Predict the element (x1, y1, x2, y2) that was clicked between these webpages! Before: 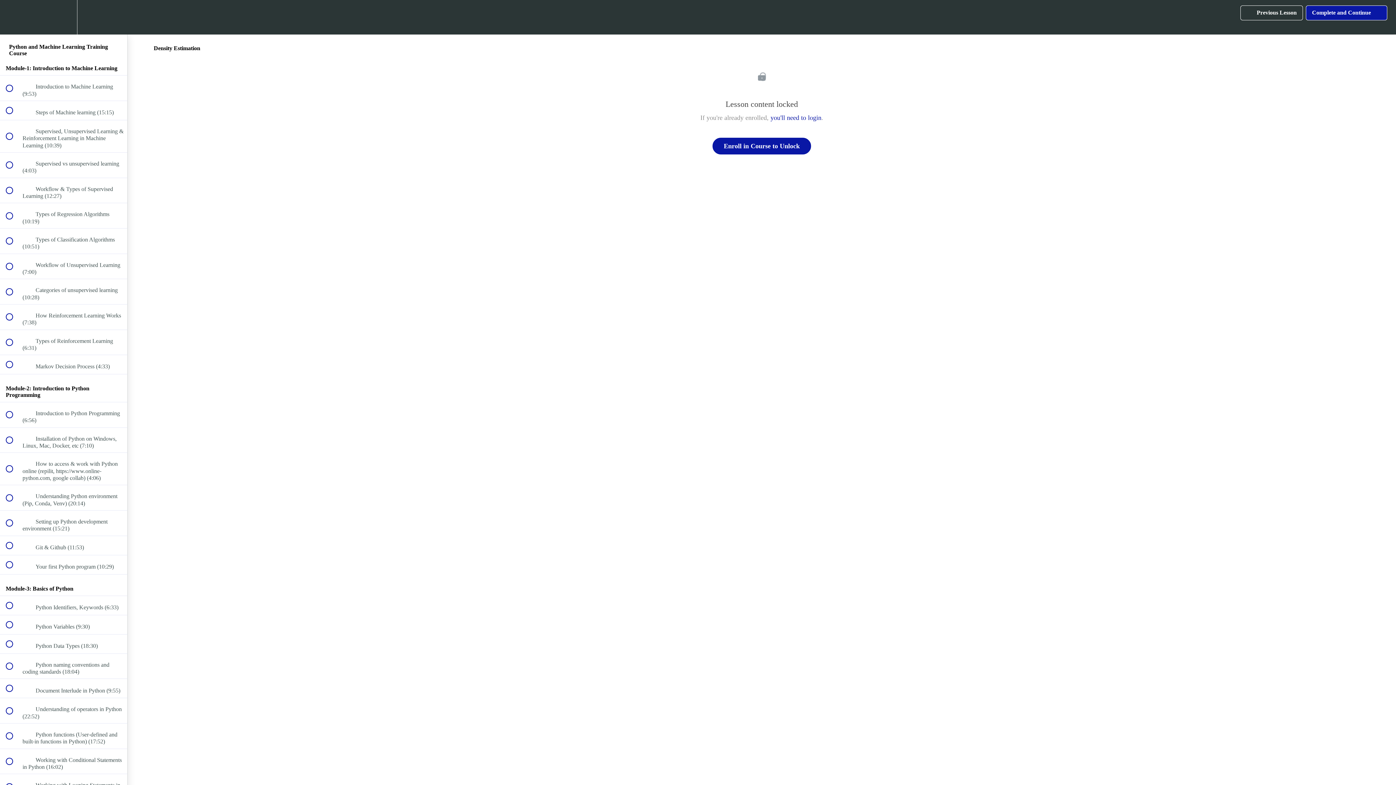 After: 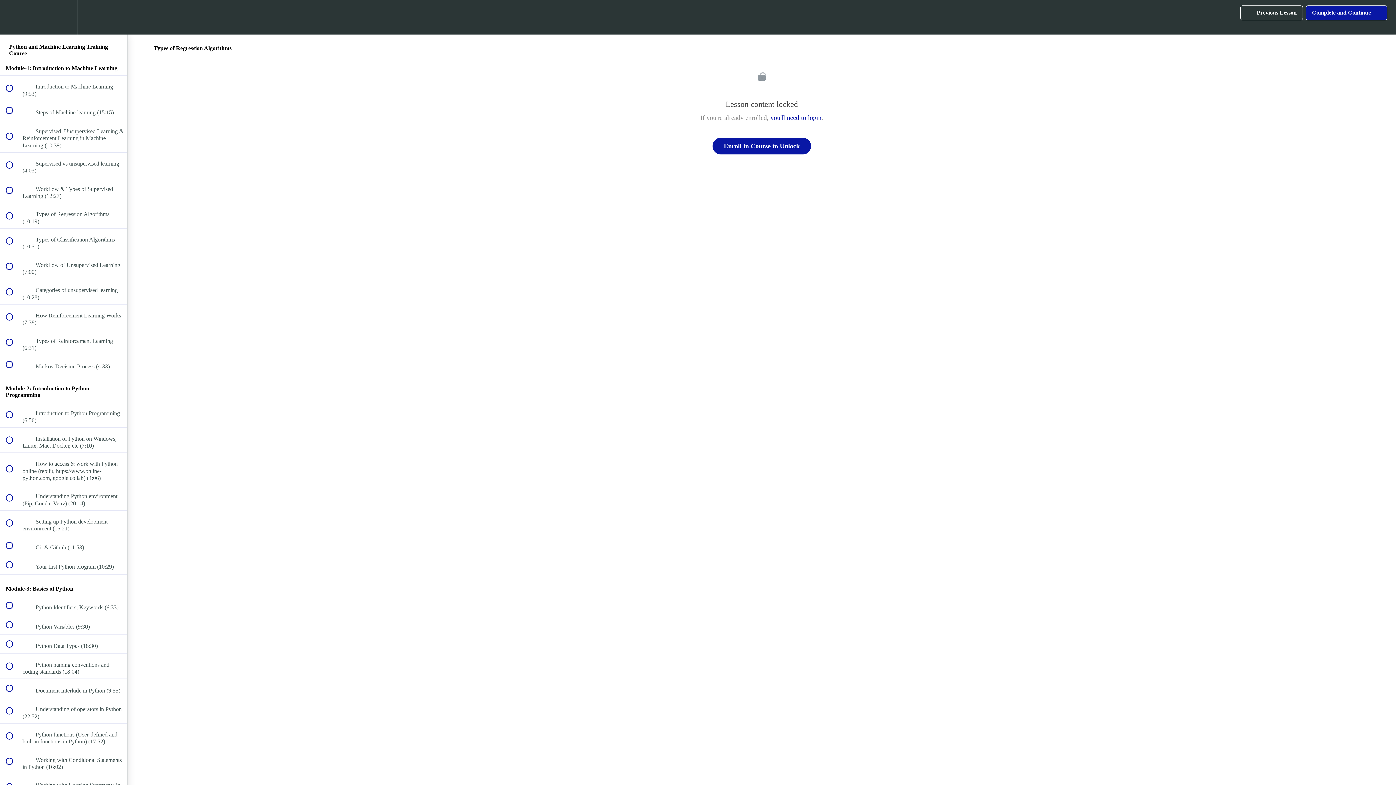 Action: label:  
 Types of Regression Algorithms (10:19) bbox: (0, 203, 127, 228)